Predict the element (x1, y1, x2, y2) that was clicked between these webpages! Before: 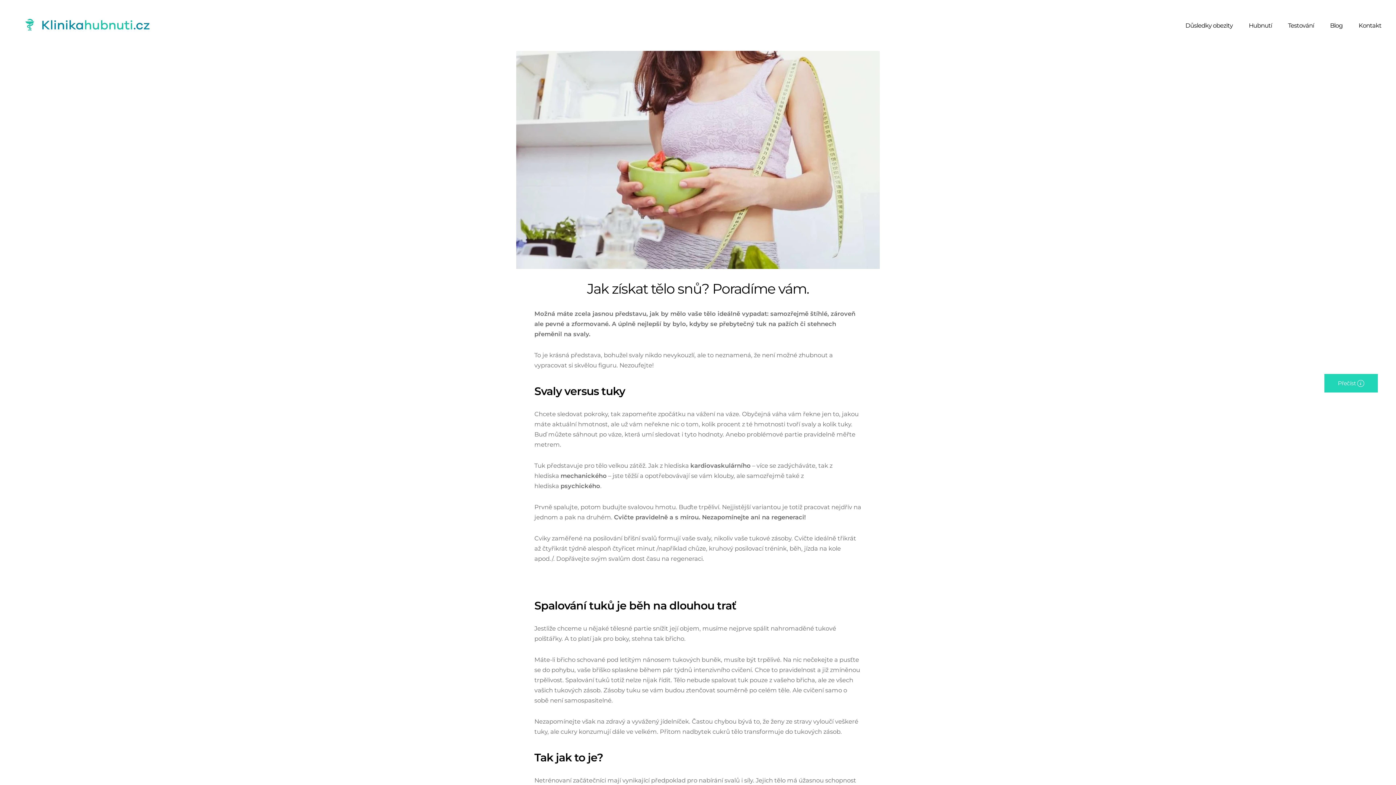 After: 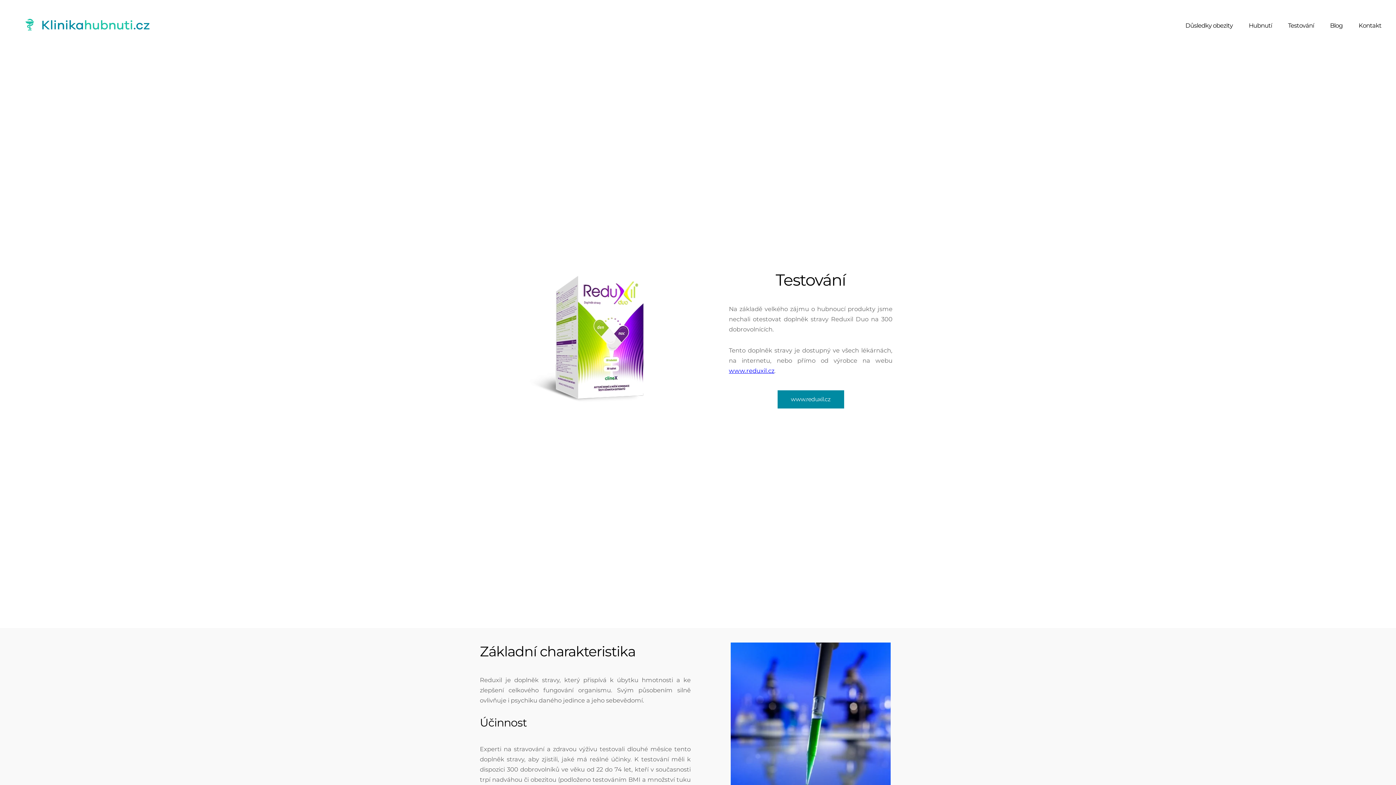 Action: label: Testování bbox: (1280, 7, 1322, 43)